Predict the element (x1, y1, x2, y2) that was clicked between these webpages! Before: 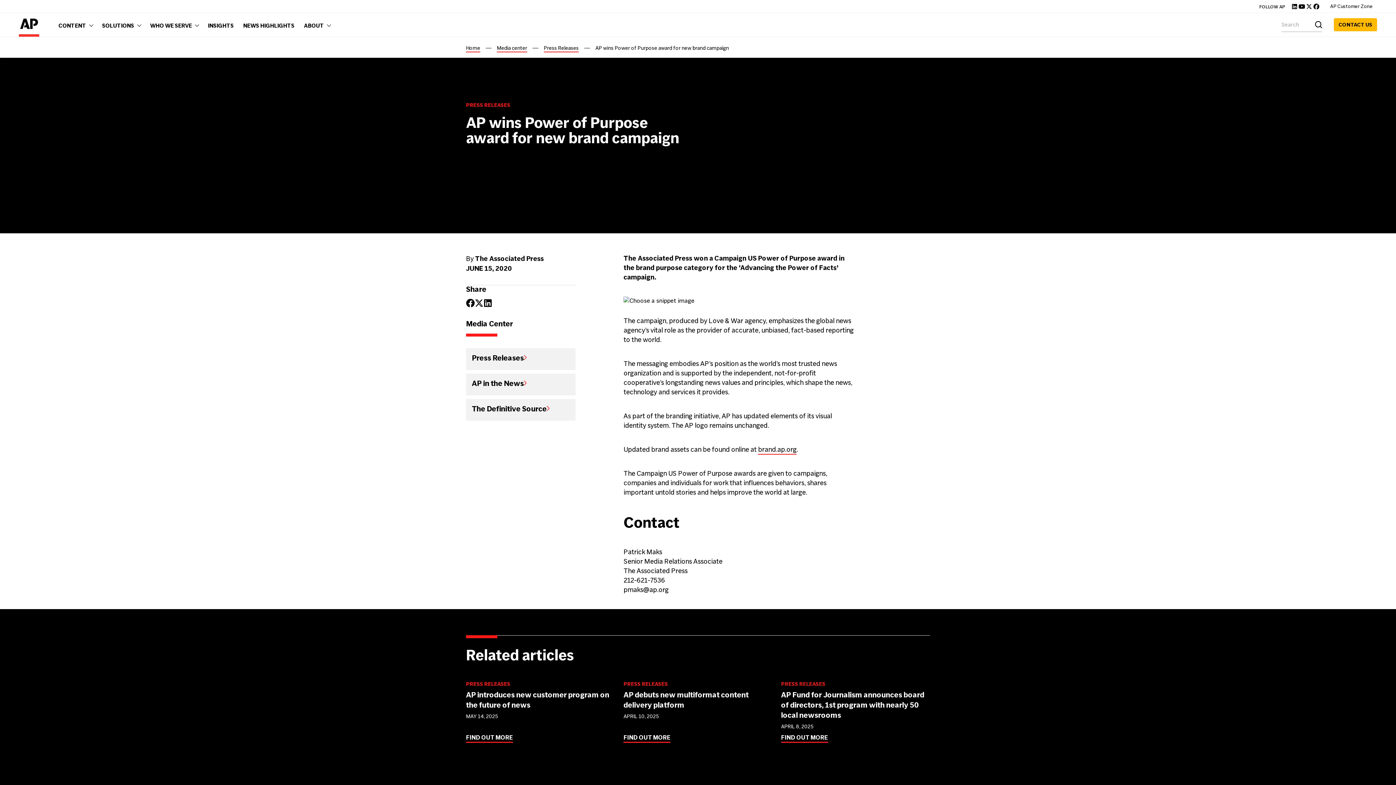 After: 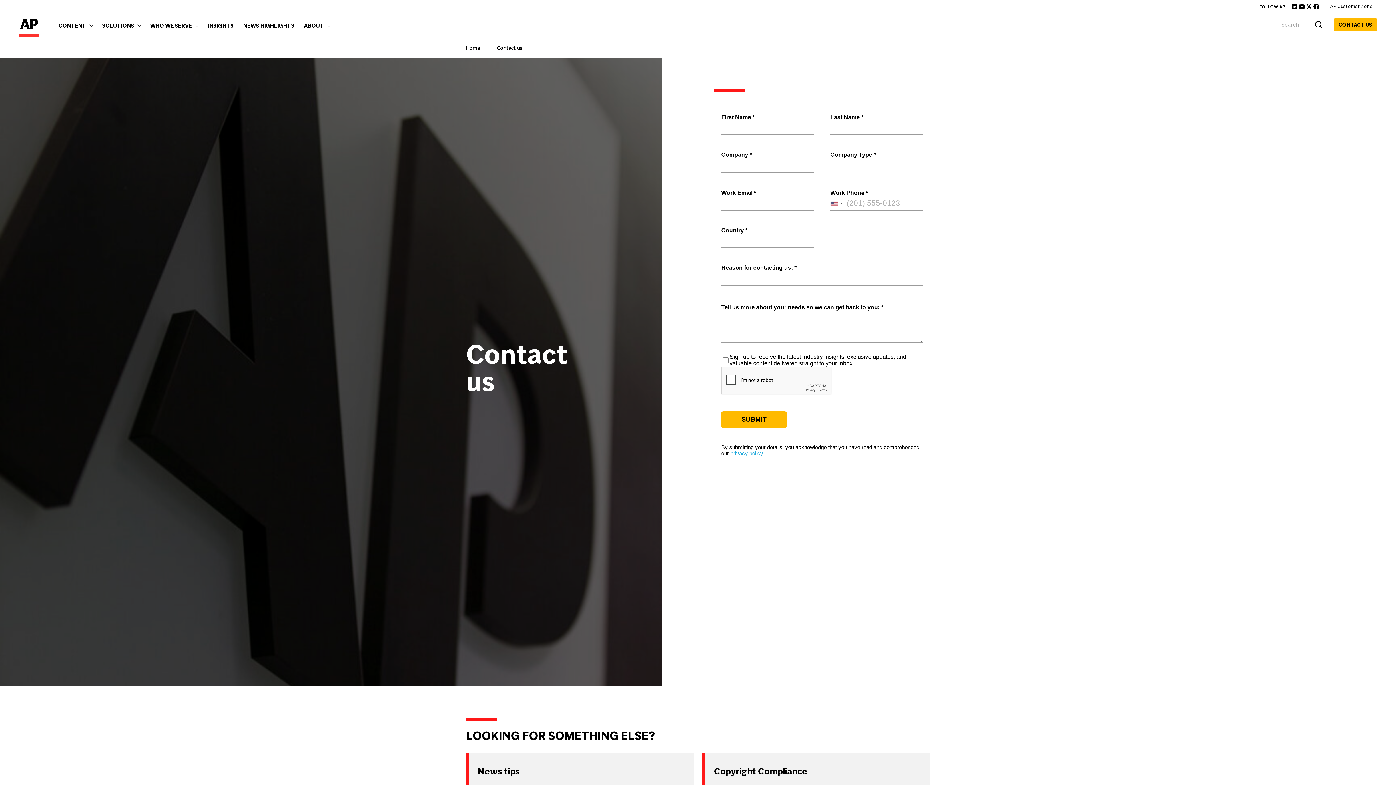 Action: bbox: (1334, 18, 1377, 31) label: CONTACT US